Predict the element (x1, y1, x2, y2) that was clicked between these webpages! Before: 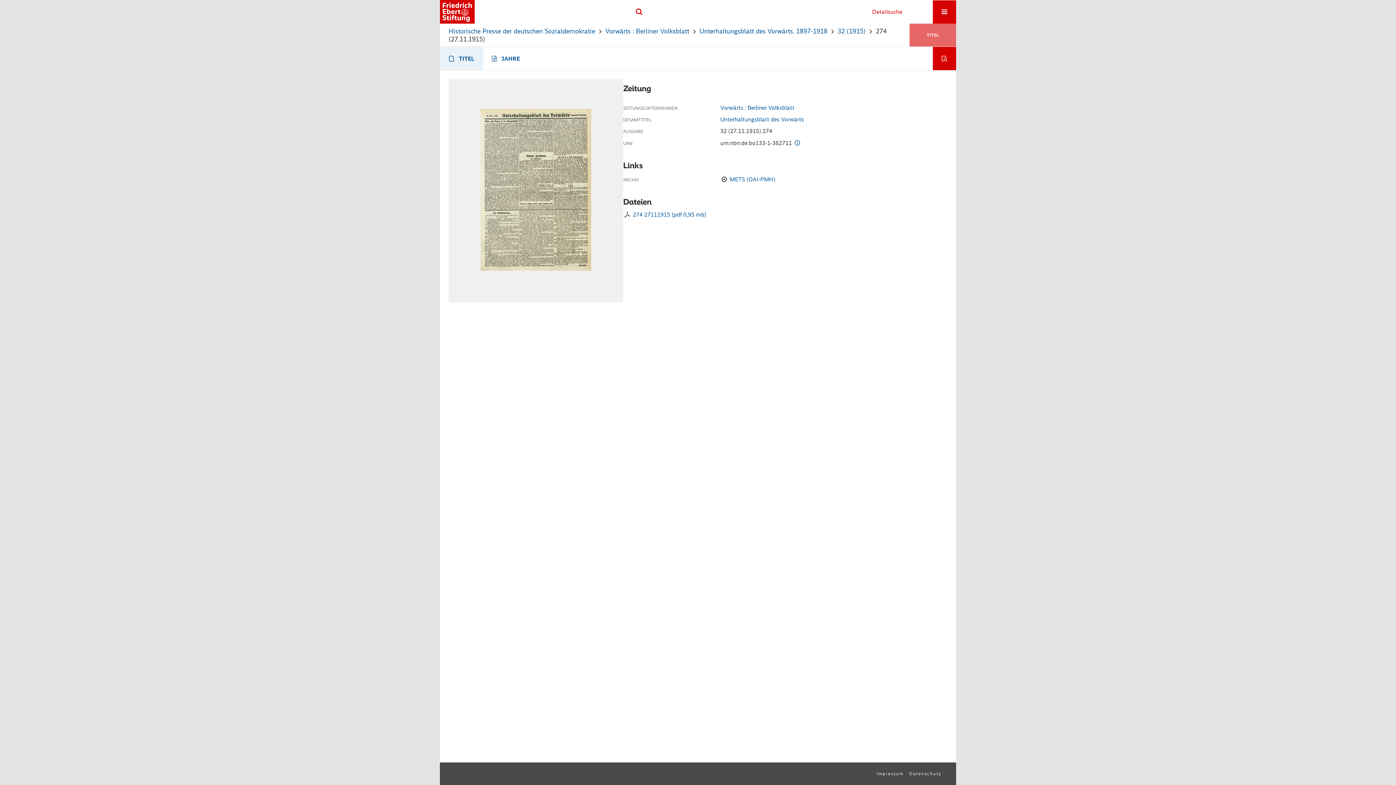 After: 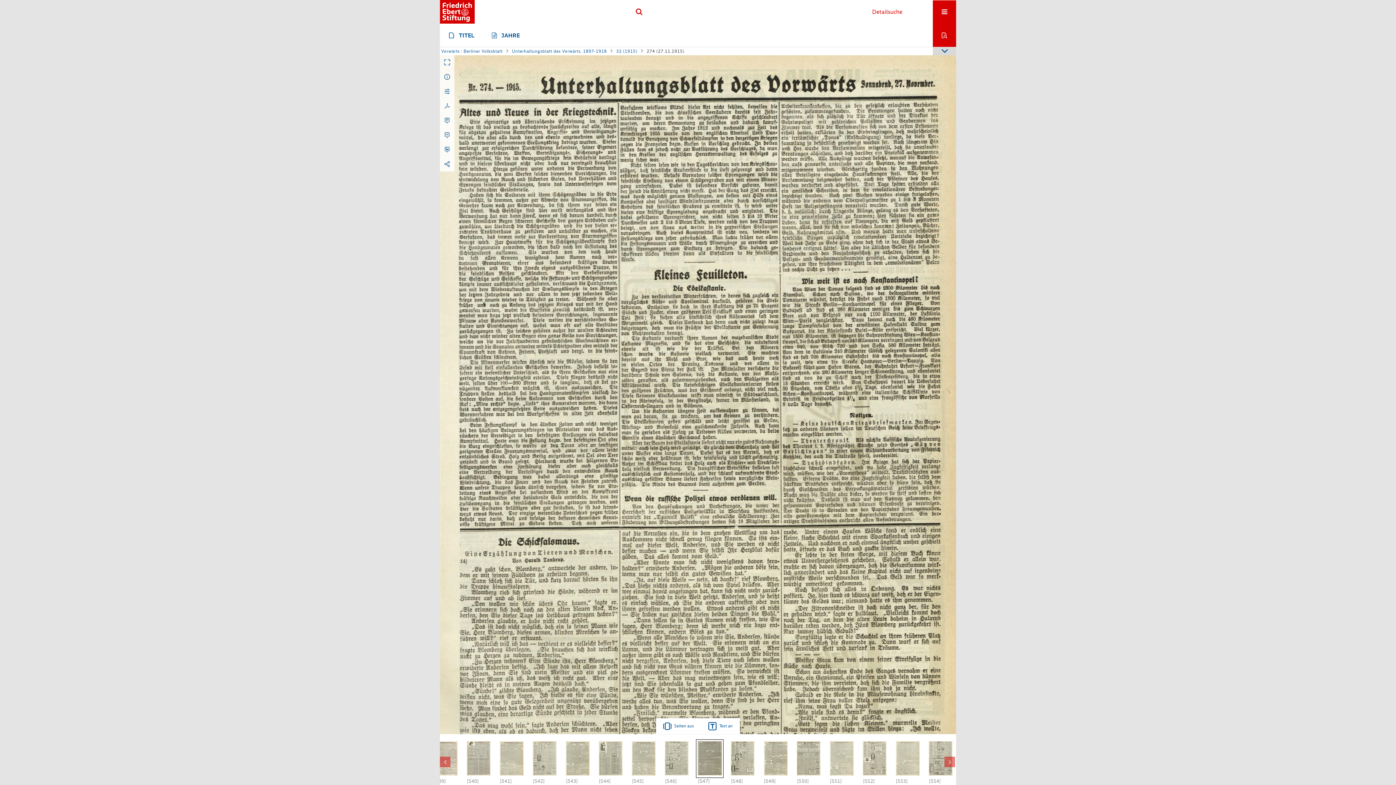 Action: bbox: (480, 109, 591, 272)